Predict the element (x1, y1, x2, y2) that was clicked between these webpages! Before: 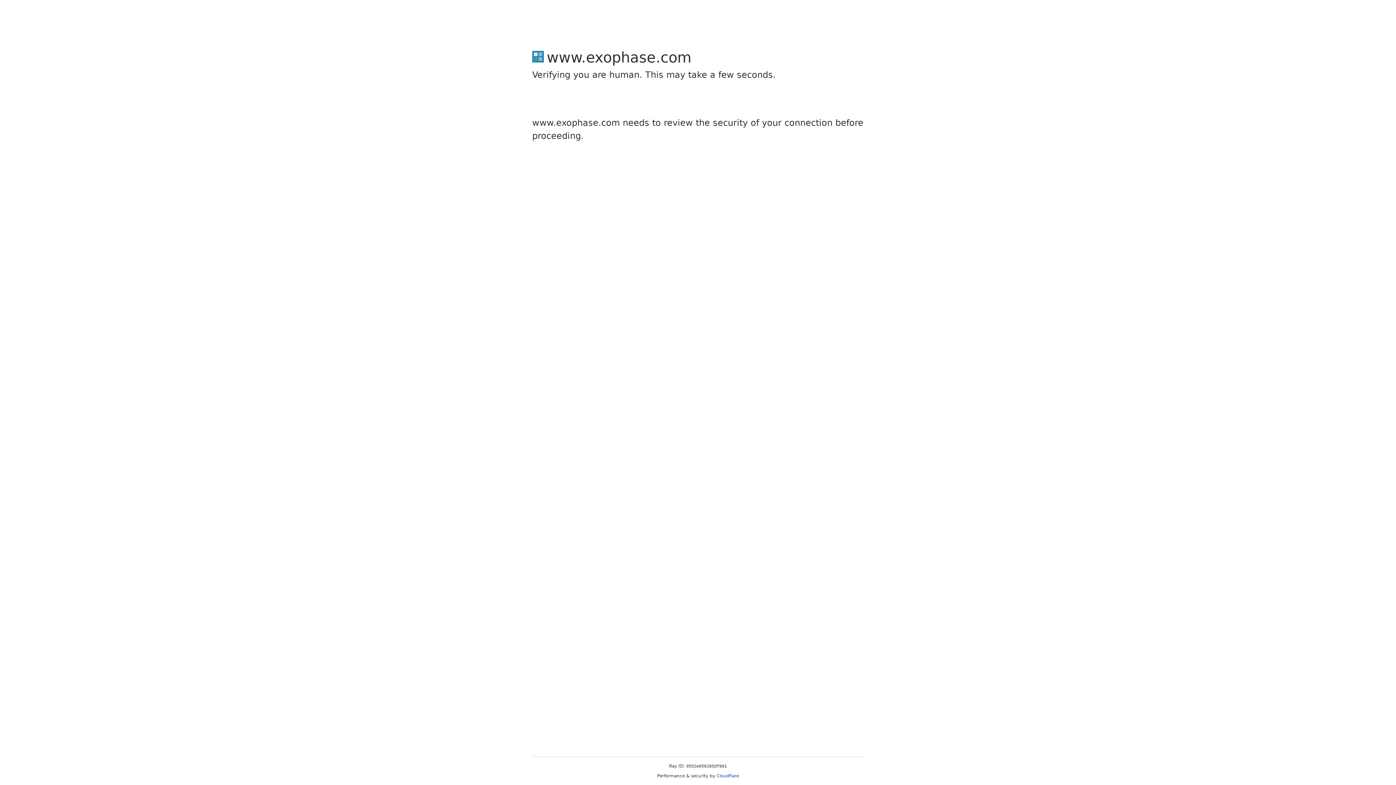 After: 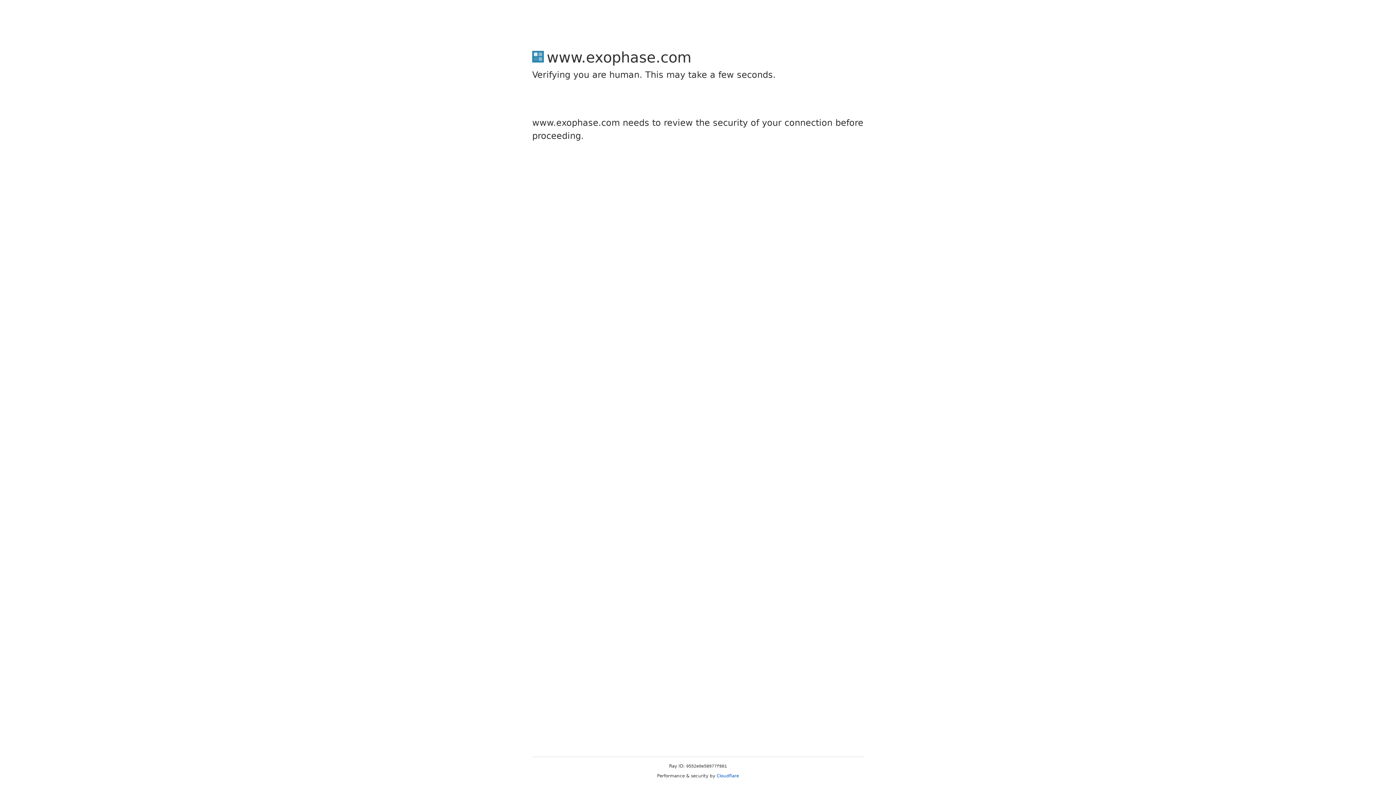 Action: bbox: (716, 773, 739, 778) label: Cloudflare